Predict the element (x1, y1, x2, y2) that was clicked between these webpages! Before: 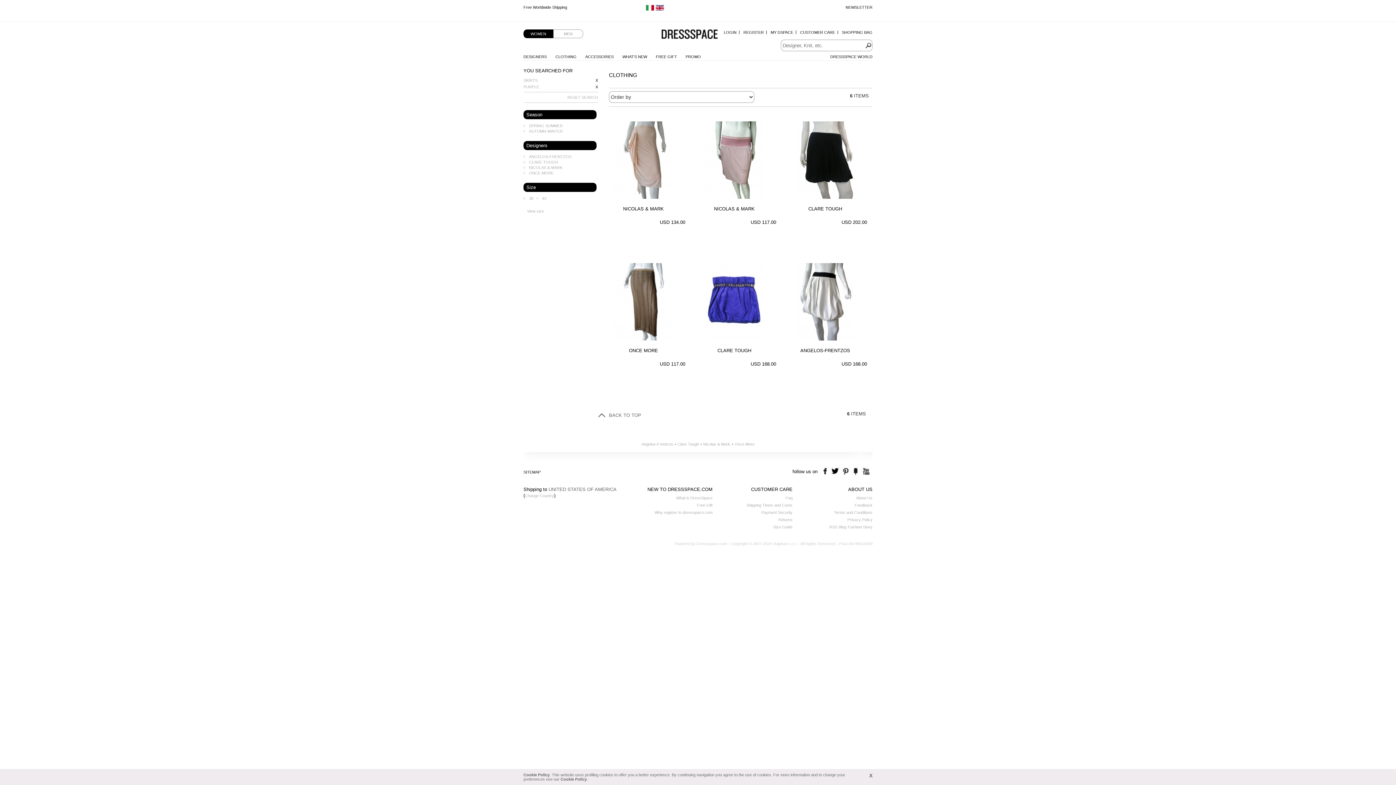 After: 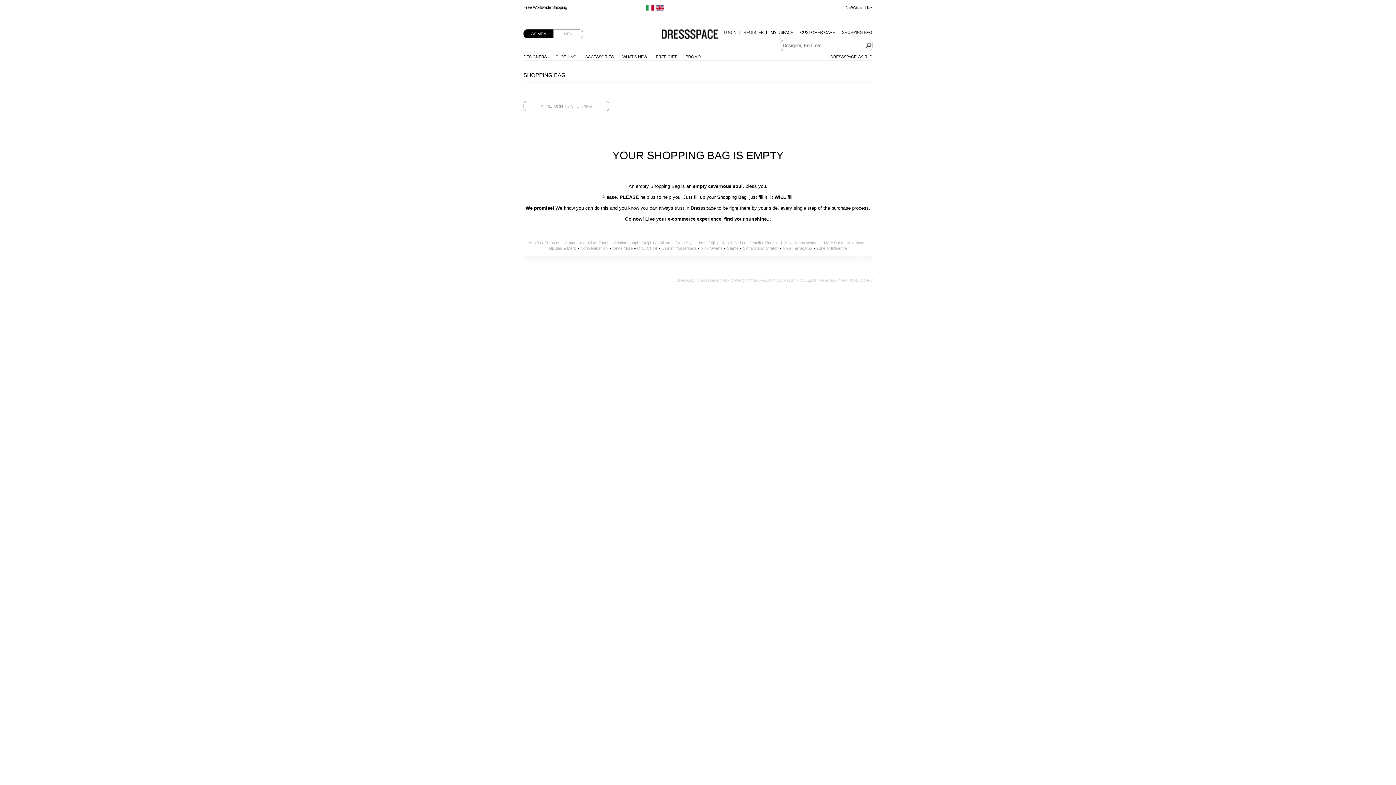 Action: bbox: (842, 30, 872, 34) label: SHOPPING BAG